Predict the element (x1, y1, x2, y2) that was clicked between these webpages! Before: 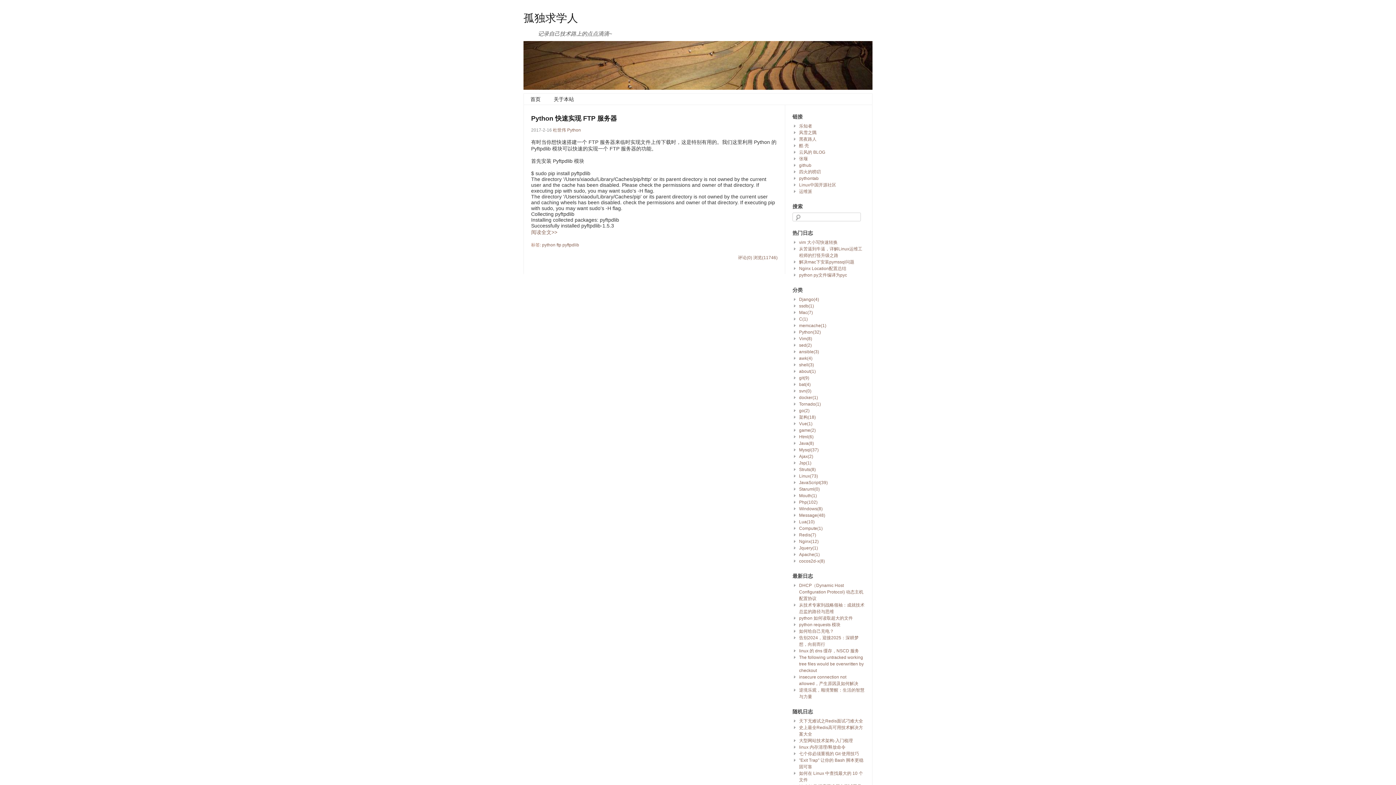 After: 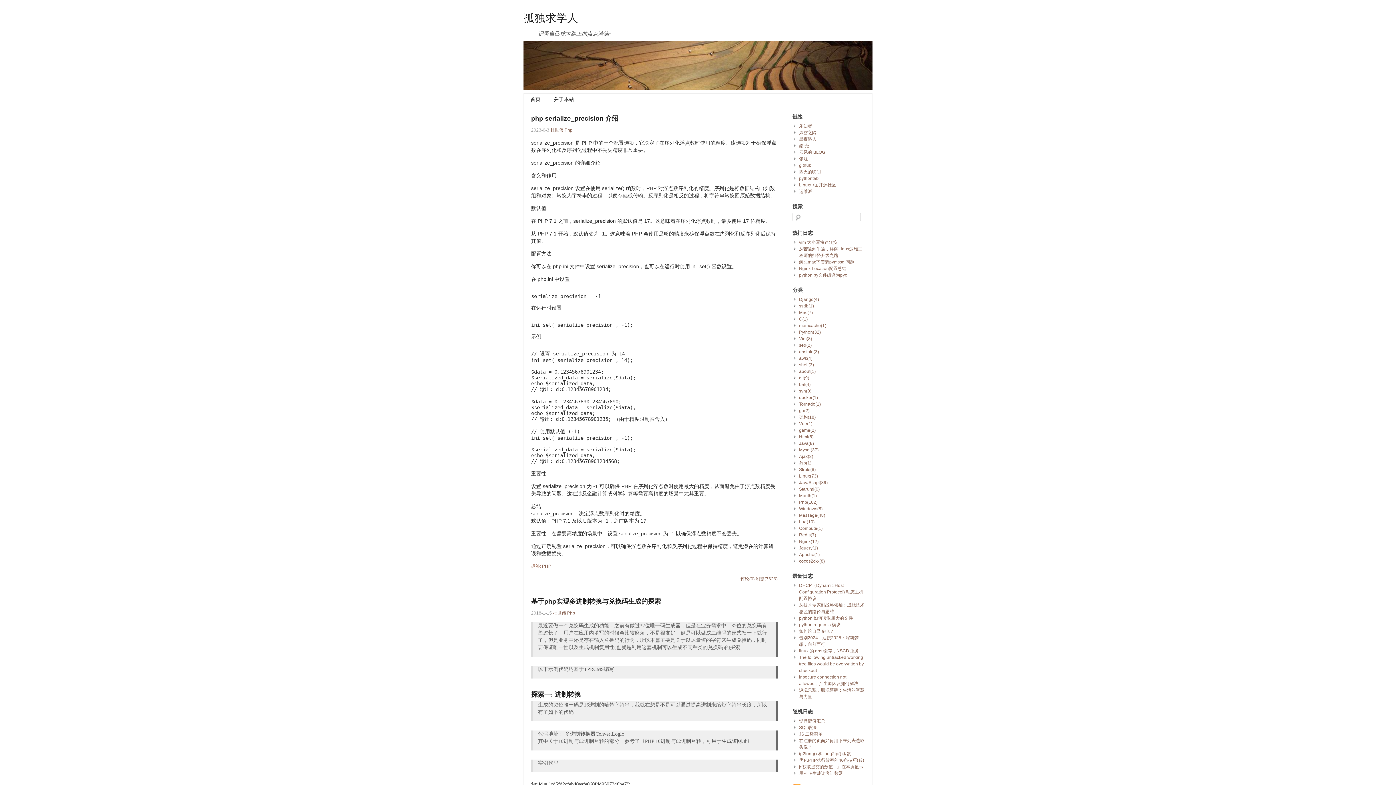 Action: label: Php(102) bbox: (799, 500, 817, 505)